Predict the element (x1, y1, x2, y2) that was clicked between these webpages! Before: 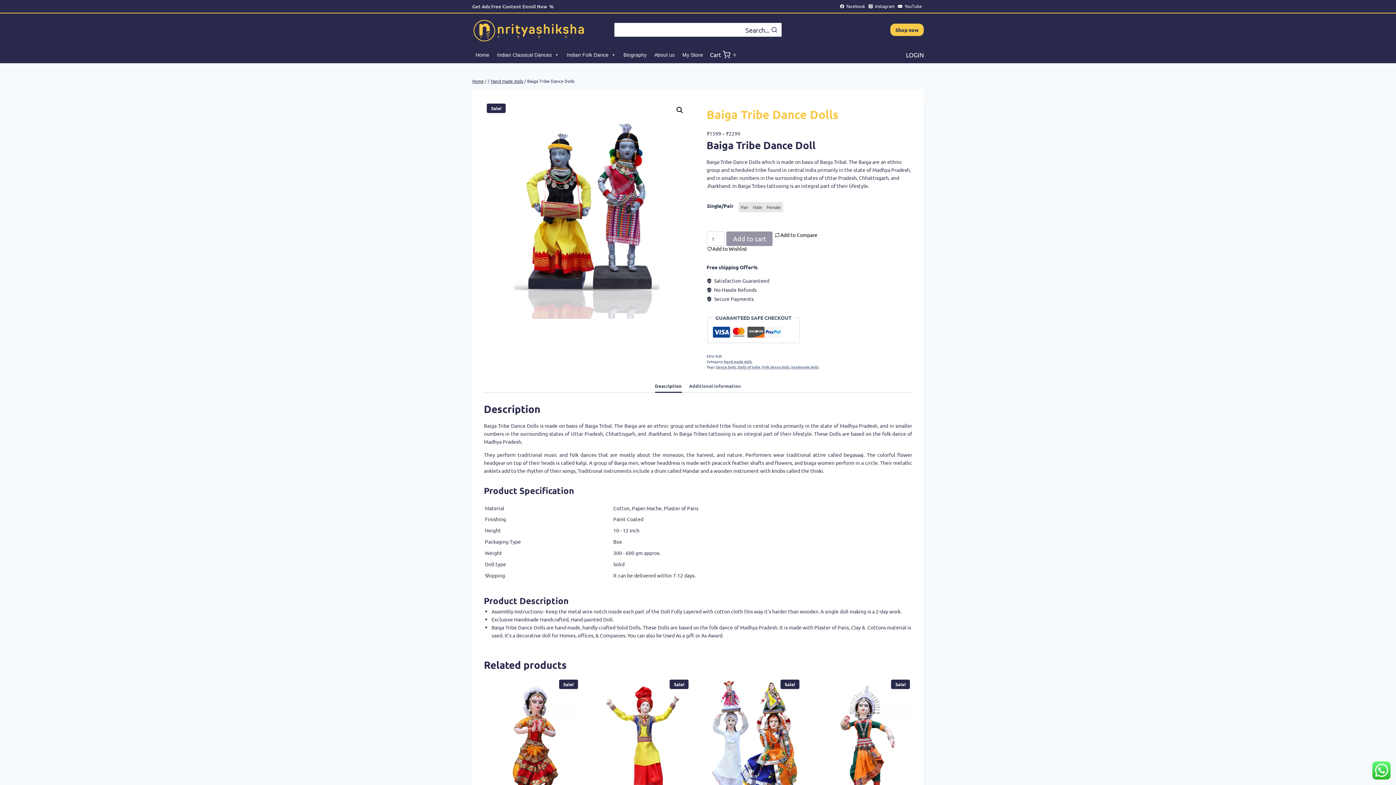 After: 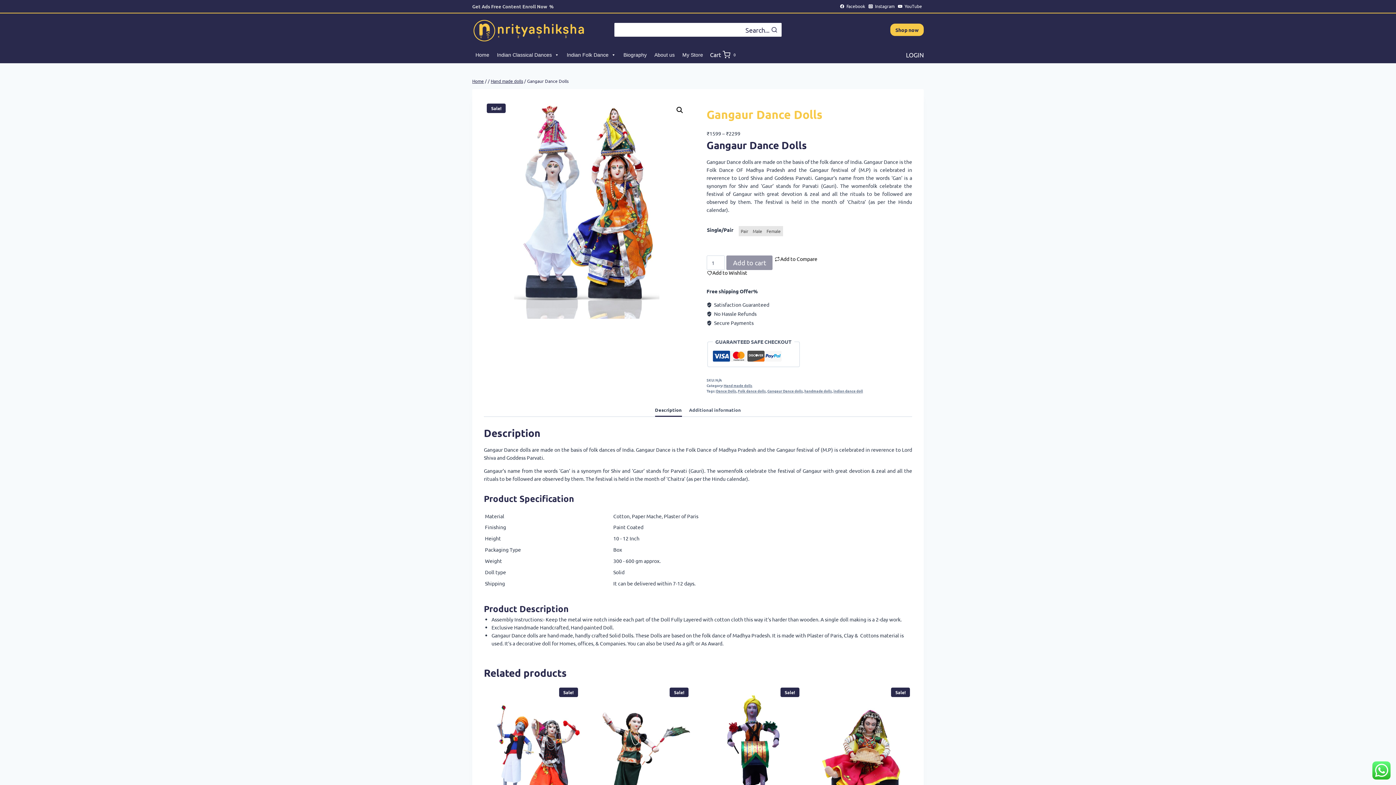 Action: bbox: (705, 677, 801, 821) label: Sale!